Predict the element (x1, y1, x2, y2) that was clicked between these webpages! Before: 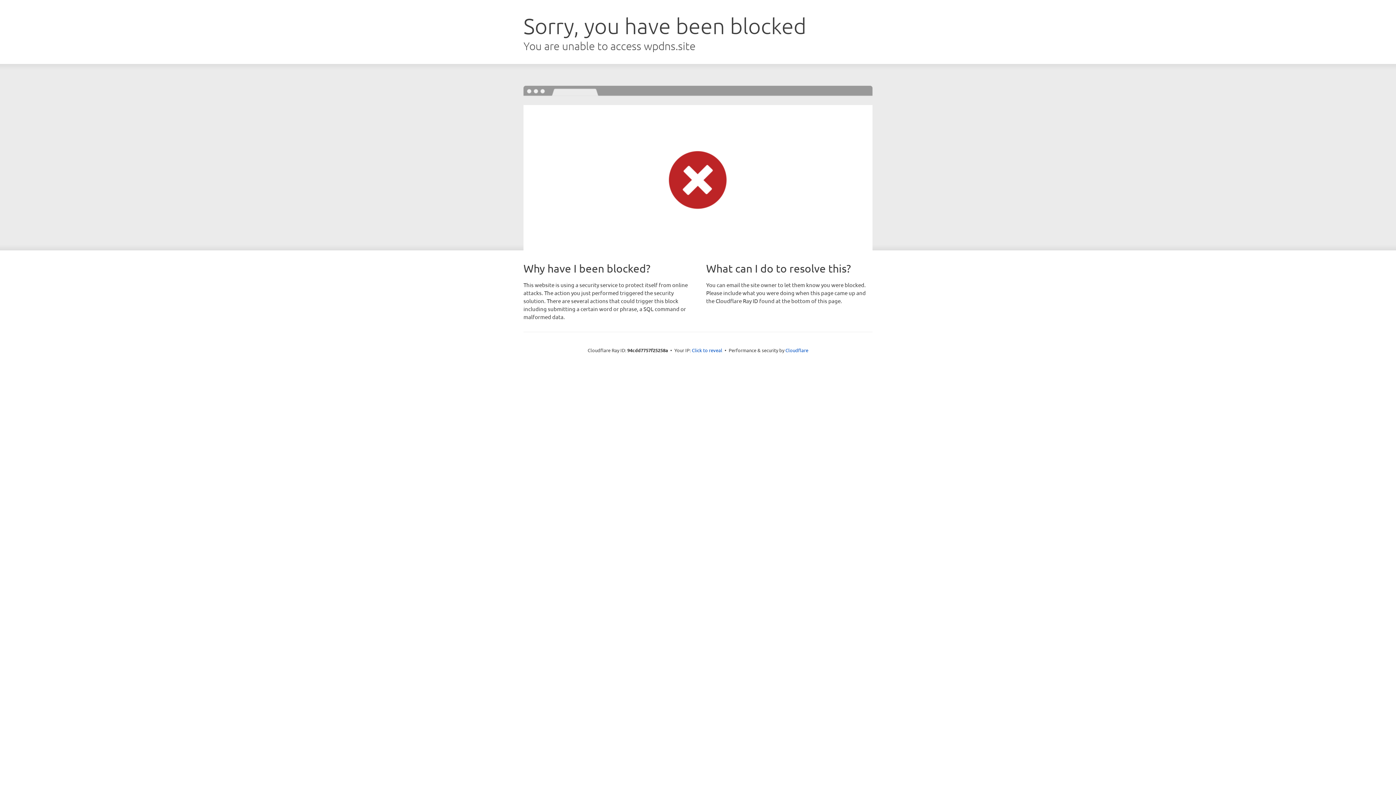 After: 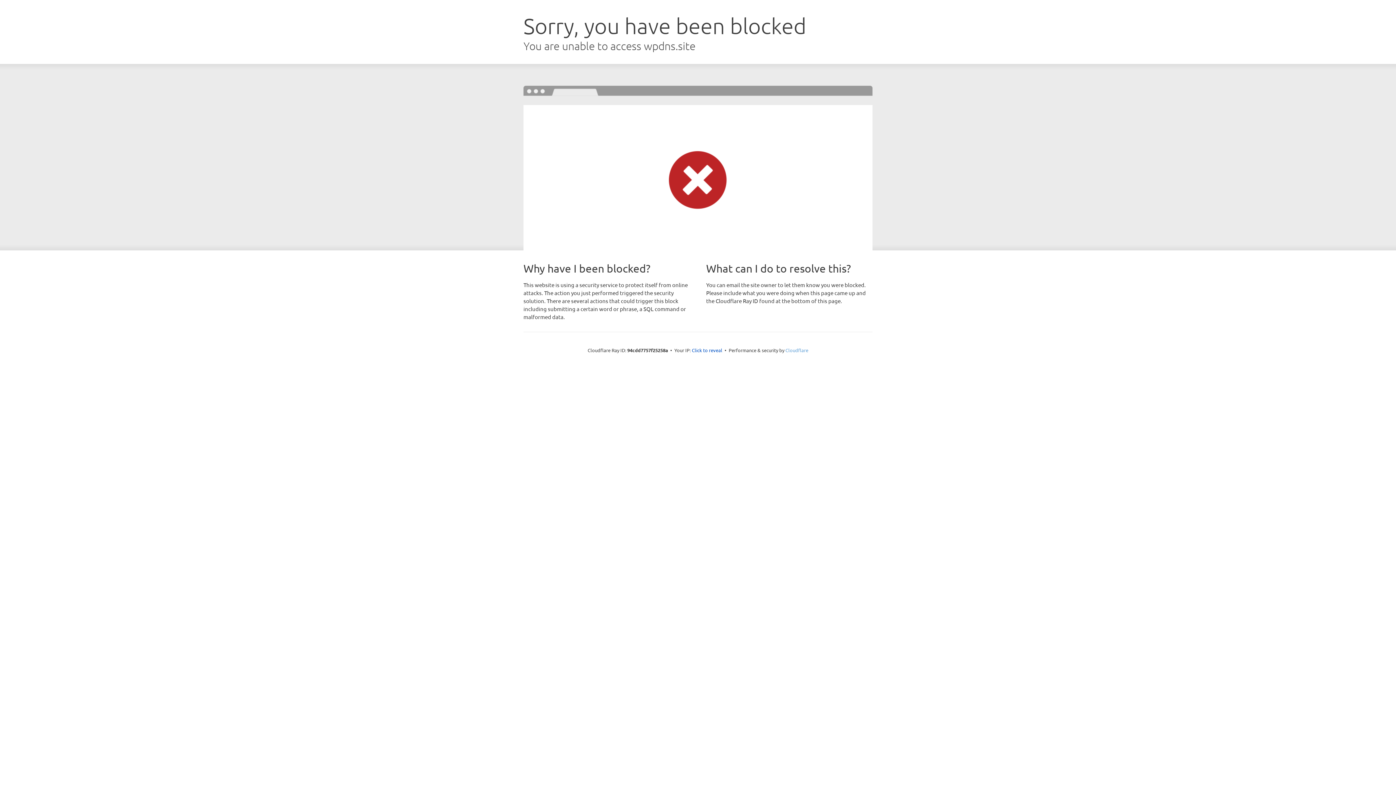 Action: bbox: (785, 347, 808, 353) label: Cloudflare